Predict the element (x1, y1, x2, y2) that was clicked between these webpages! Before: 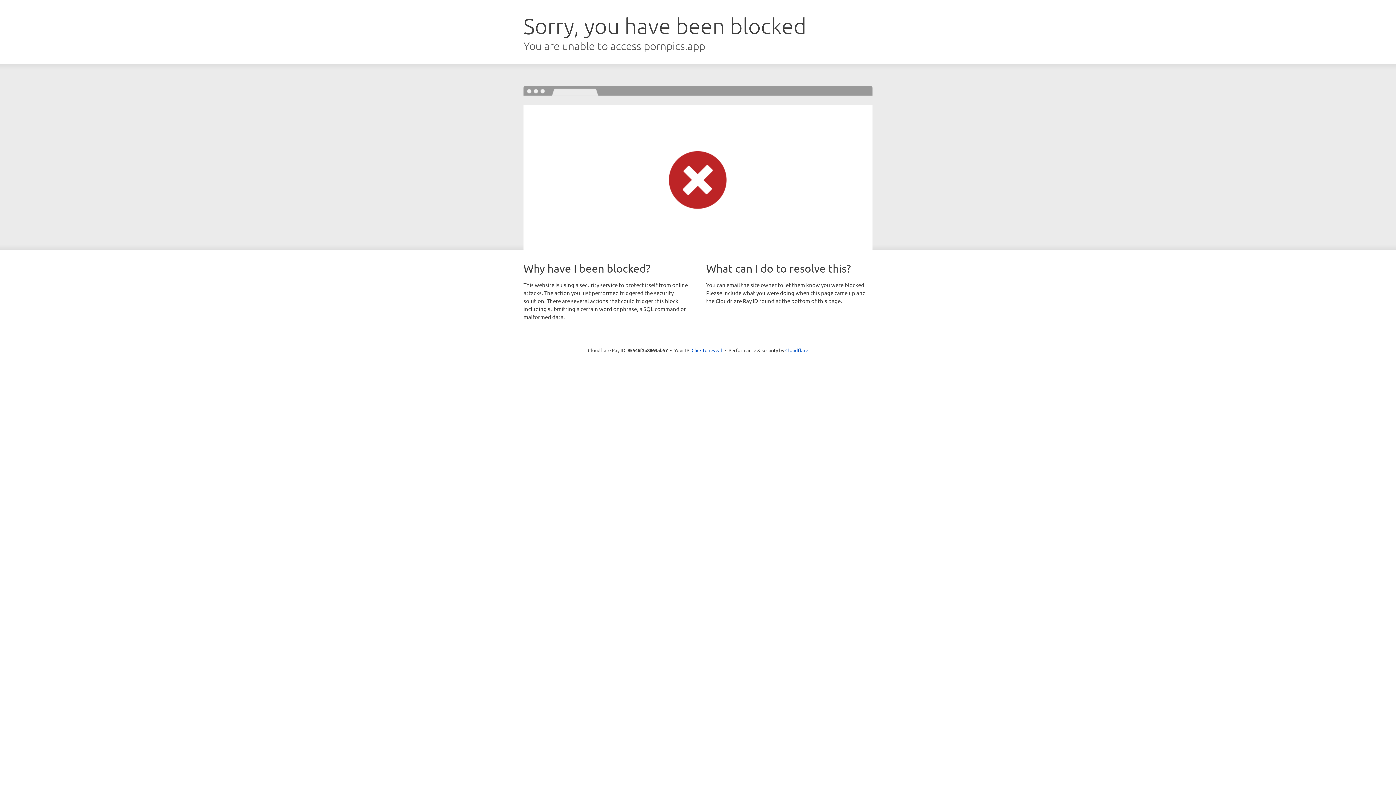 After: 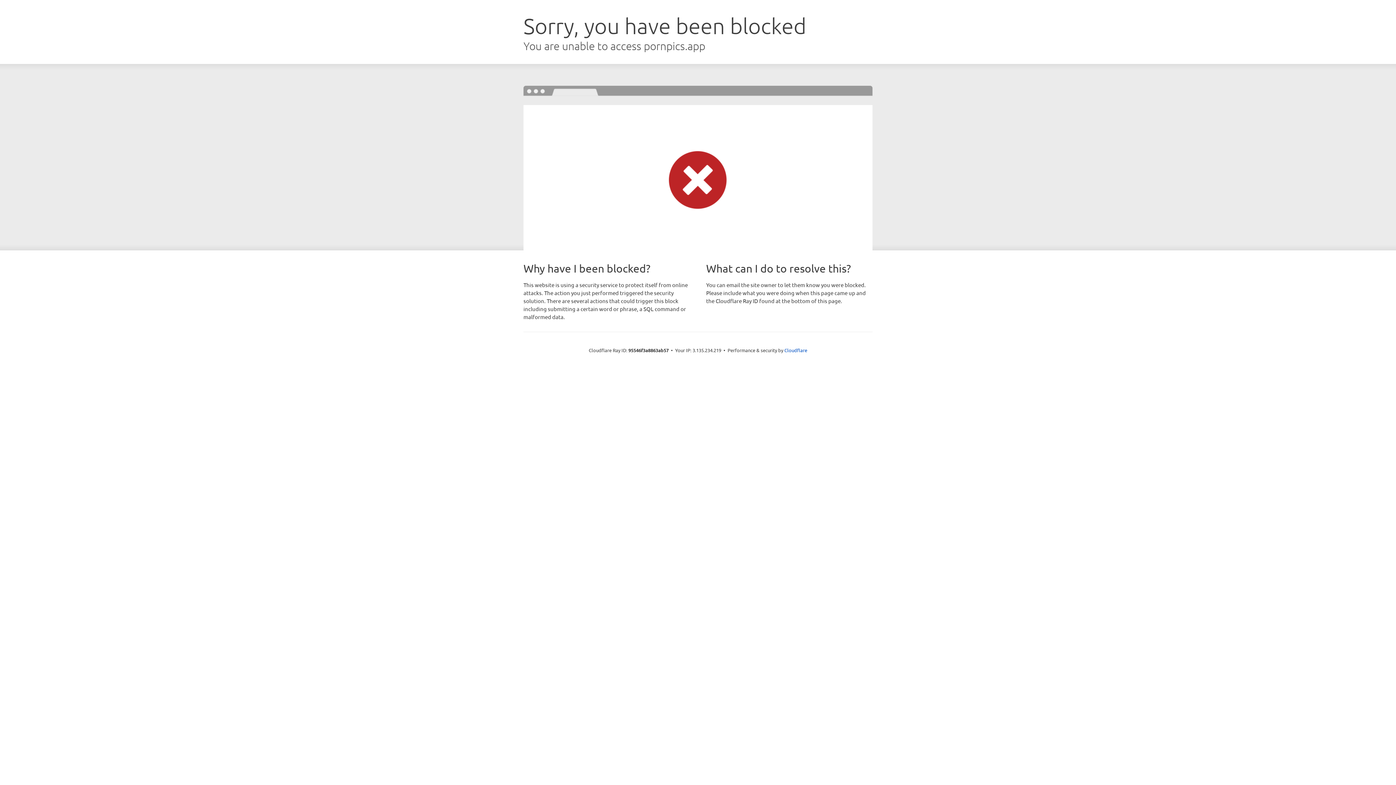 Action: bbox: (691, 346, 722, 353) label: Click to reveal